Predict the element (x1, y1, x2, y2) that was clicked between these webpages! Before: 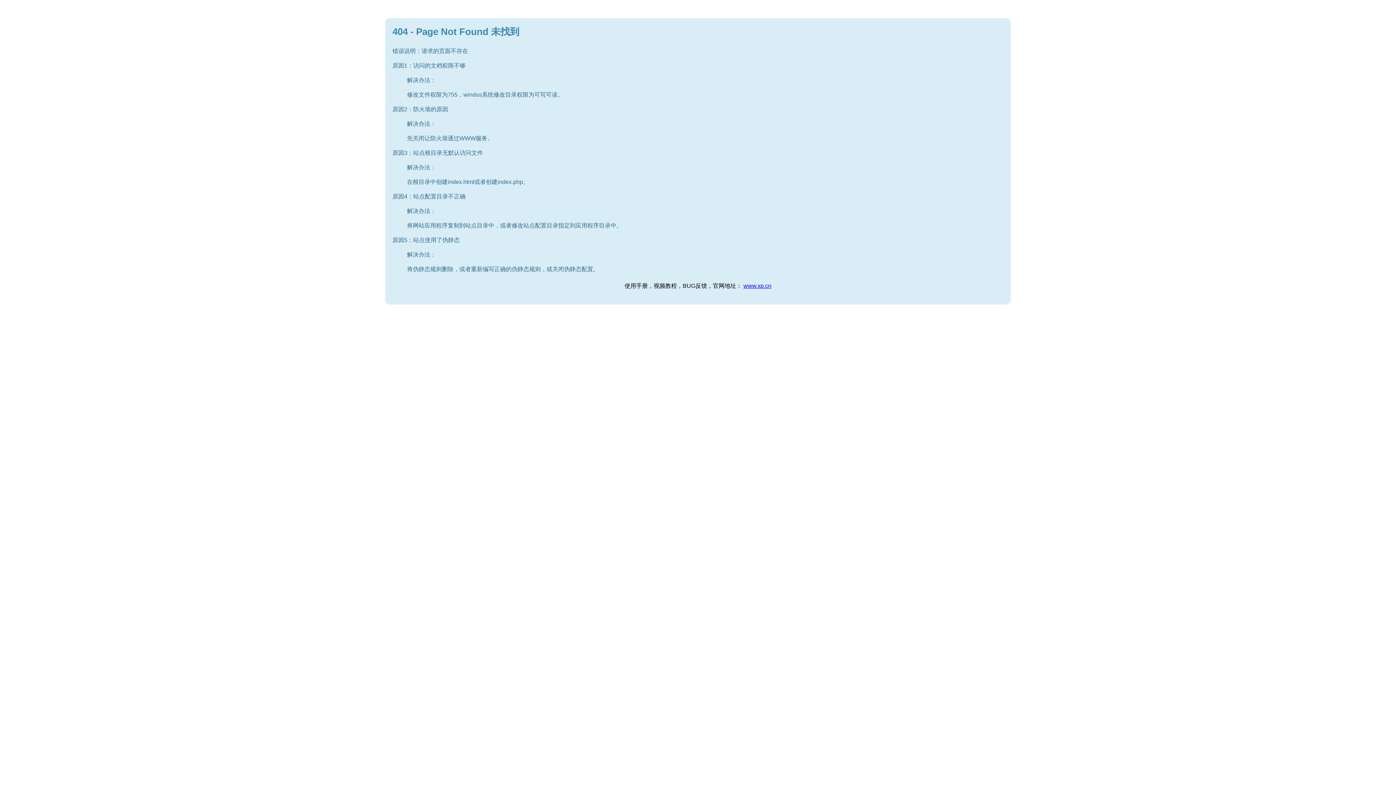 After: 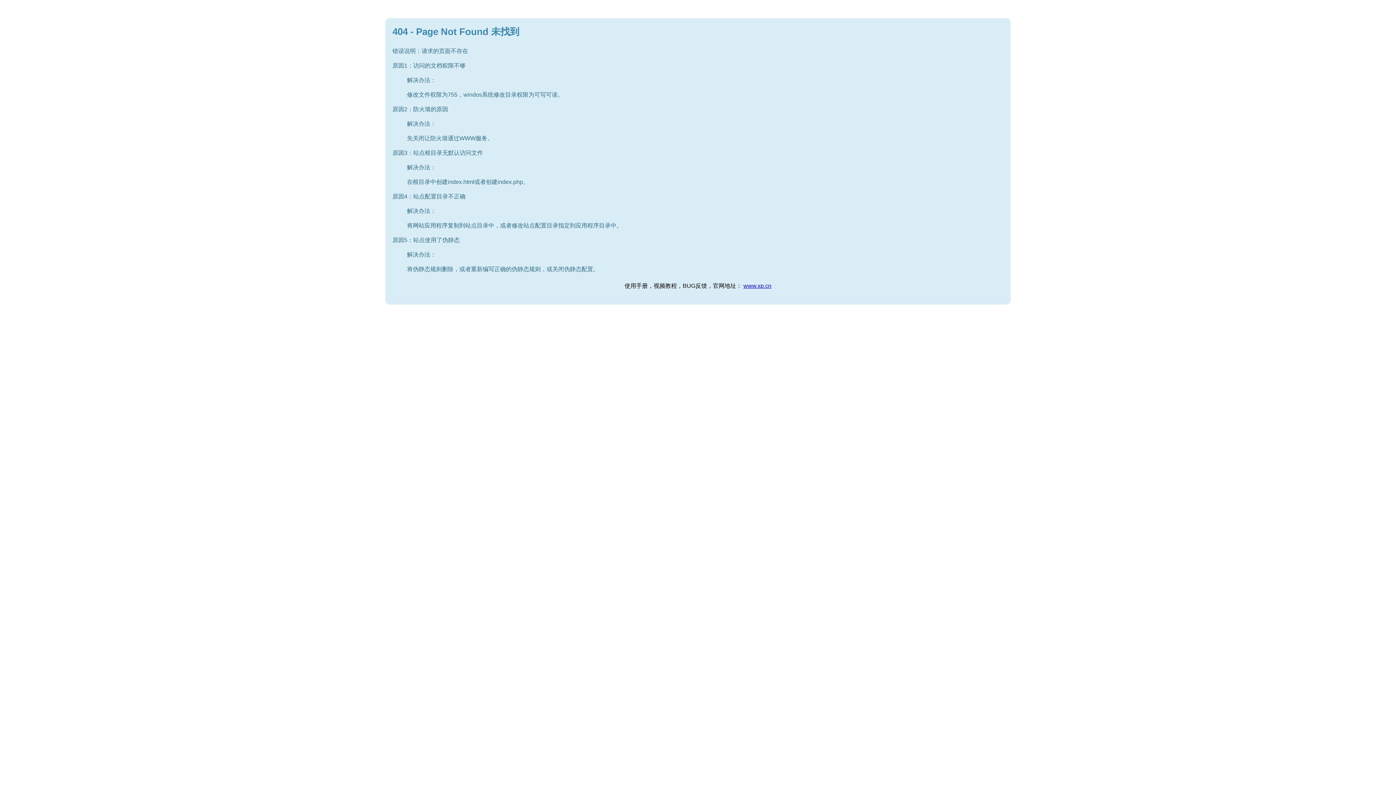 Action: label: www.xp.cn bbox: (743, 282, 771, 289)